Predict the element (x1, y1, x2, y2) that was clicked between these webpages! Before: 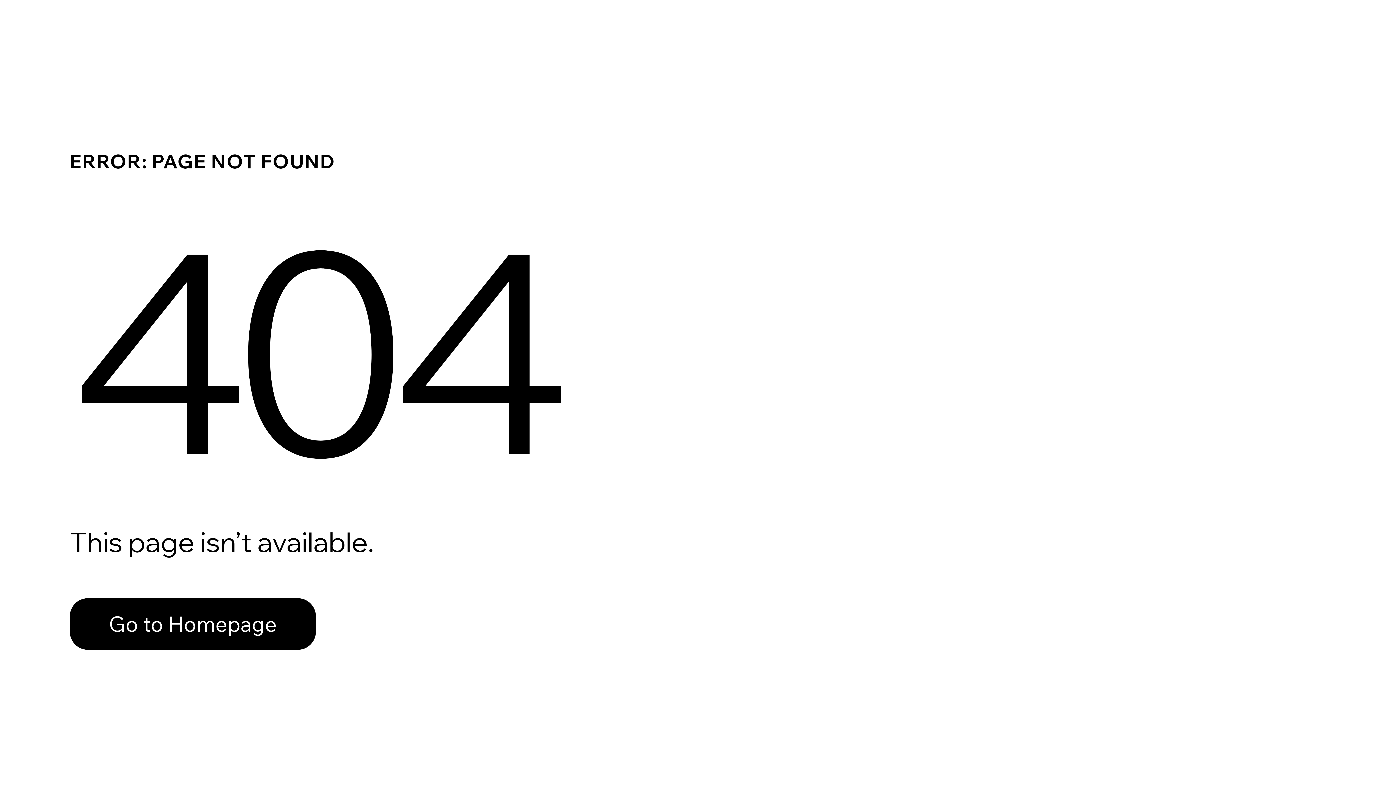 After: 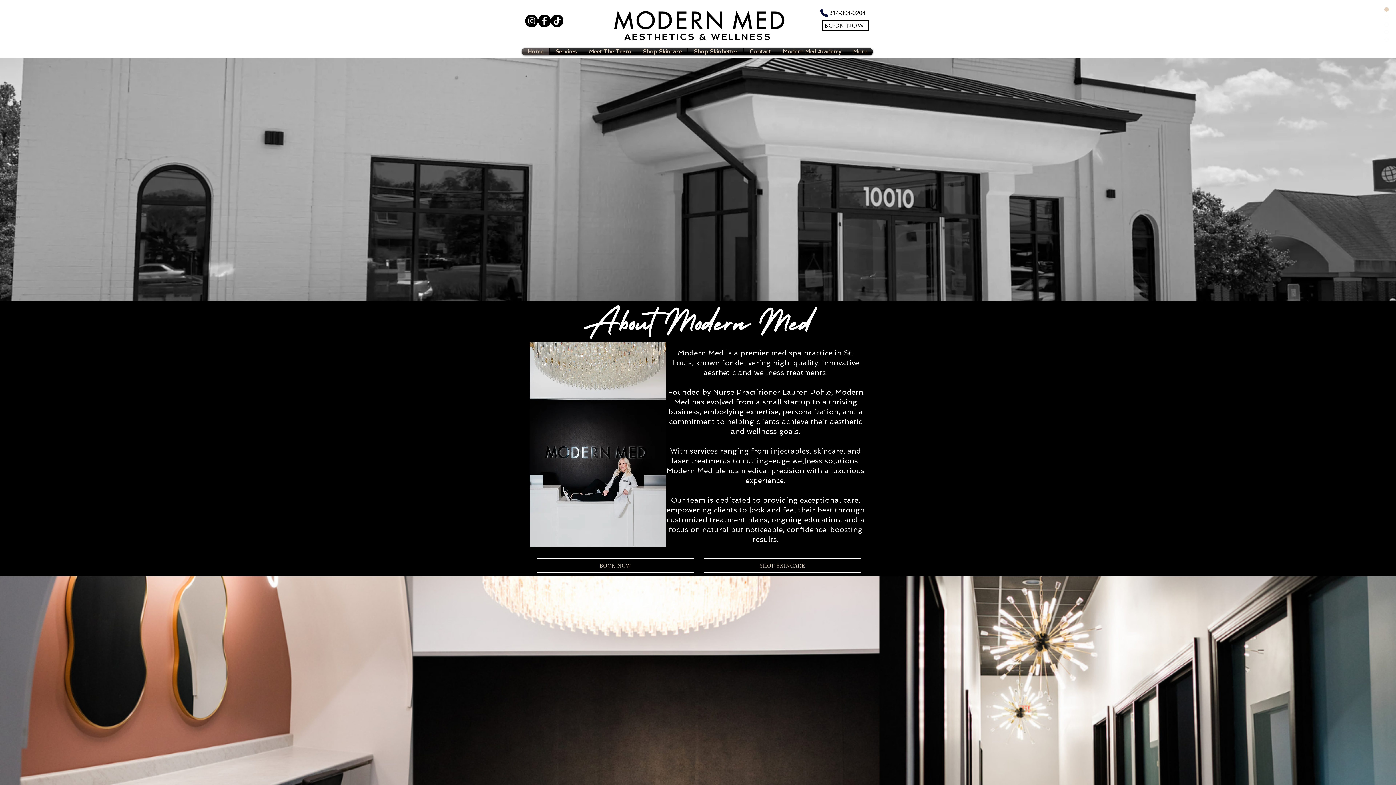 Action: label: Go to Homepage bbox: (69, 598, 316, 650)